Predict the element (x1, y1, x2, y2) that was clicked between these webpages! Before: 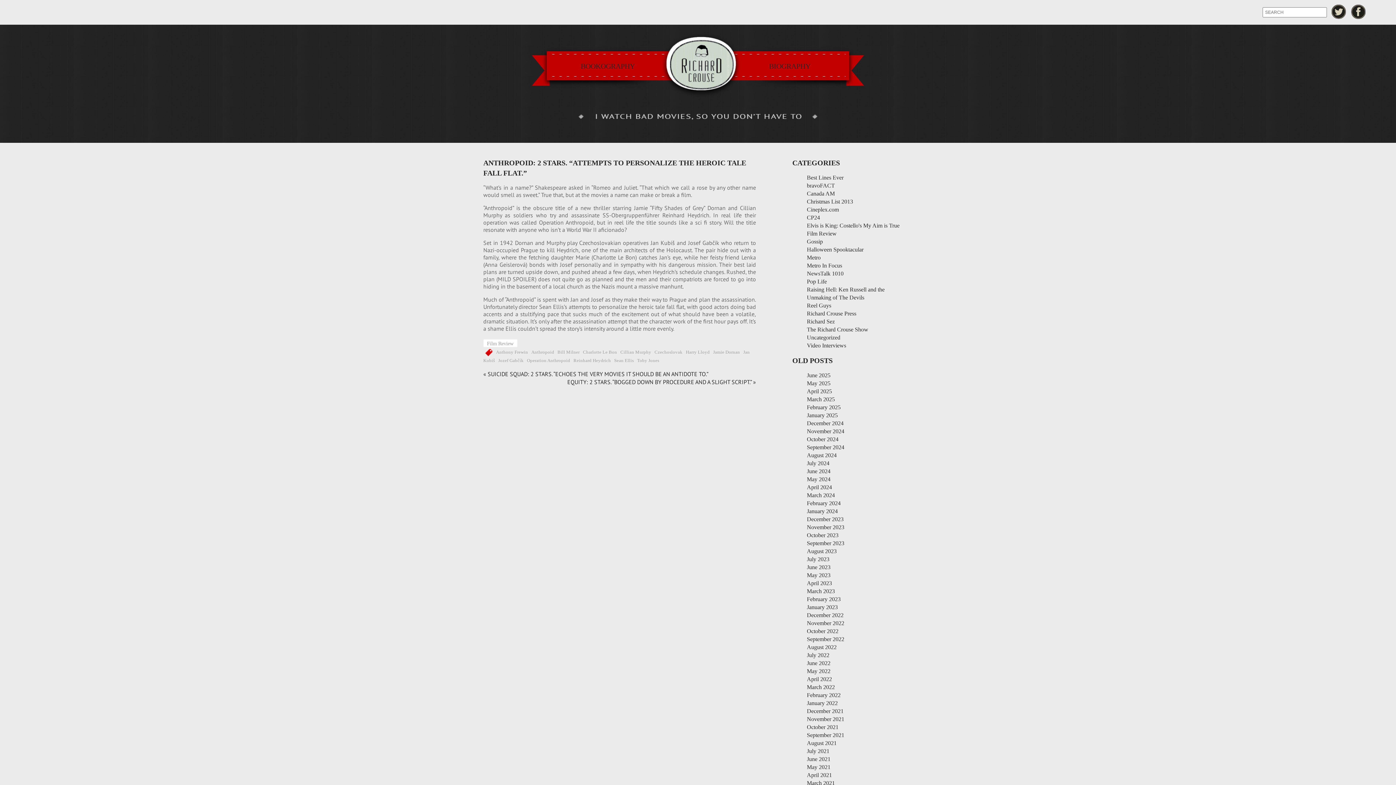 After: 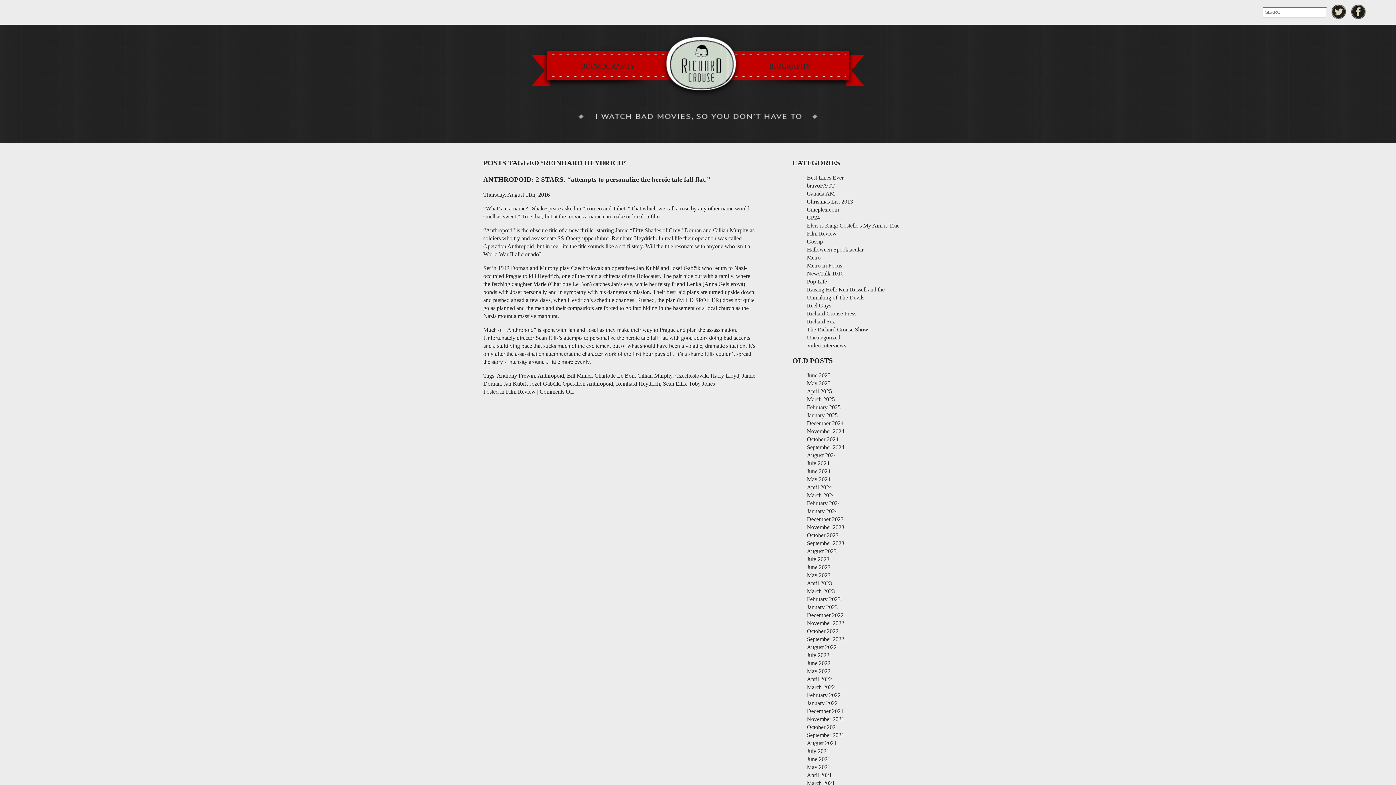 Action: bbox: (573, 358, 611, 363) label: Reinhard Heydrich